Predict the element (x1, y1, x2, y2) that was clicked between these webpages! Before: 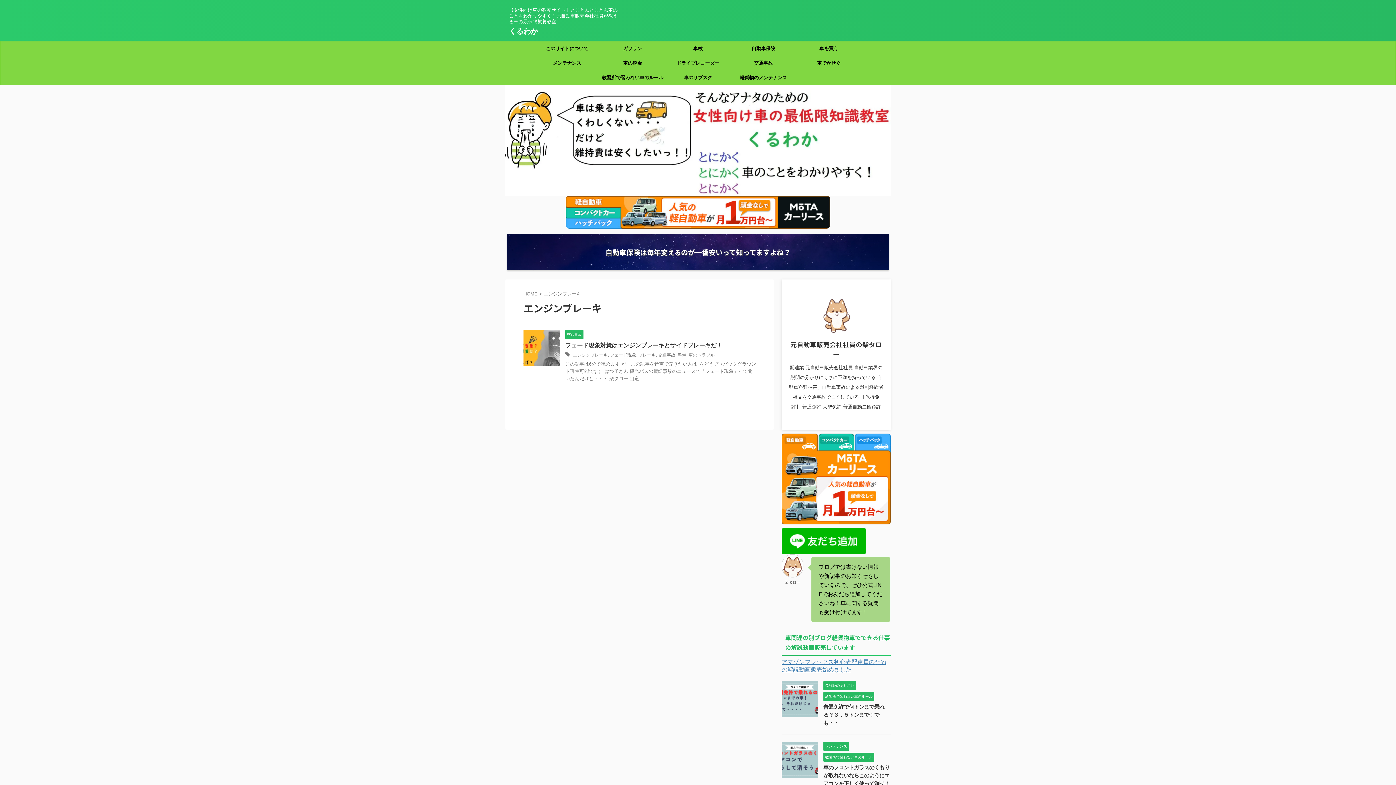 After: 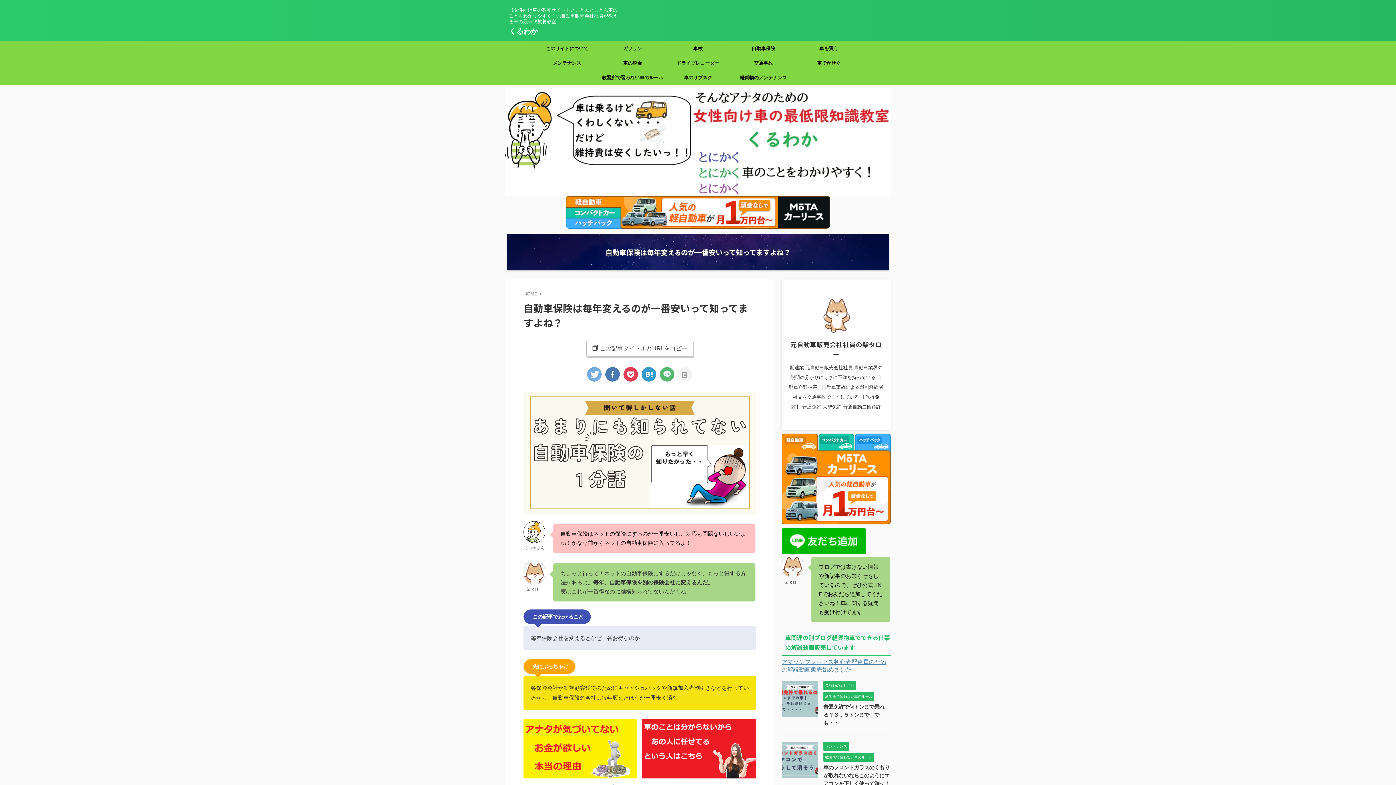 Action: bbox: (507, 234, 889, 270) label: 自動車保険は毎年変えるのが一番安いって知ってますよね？